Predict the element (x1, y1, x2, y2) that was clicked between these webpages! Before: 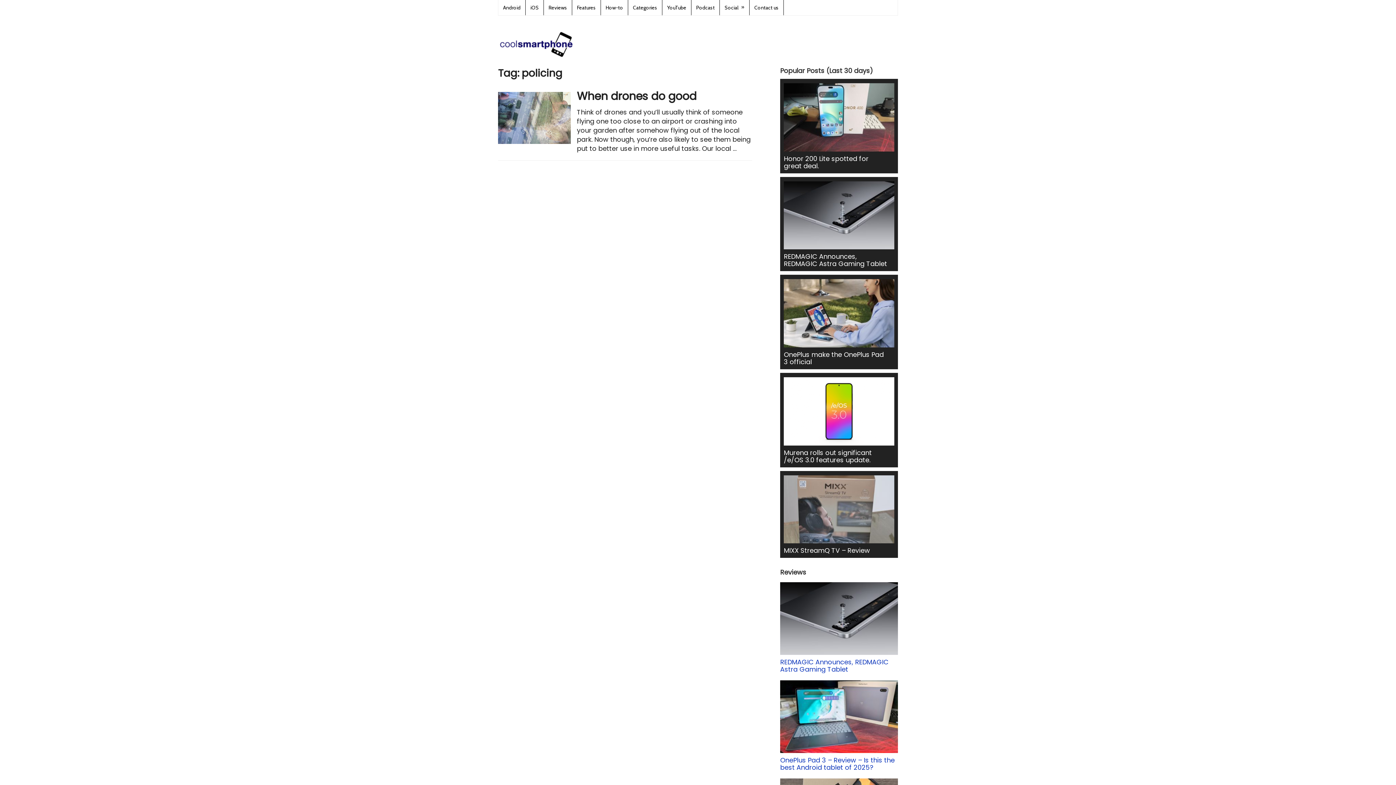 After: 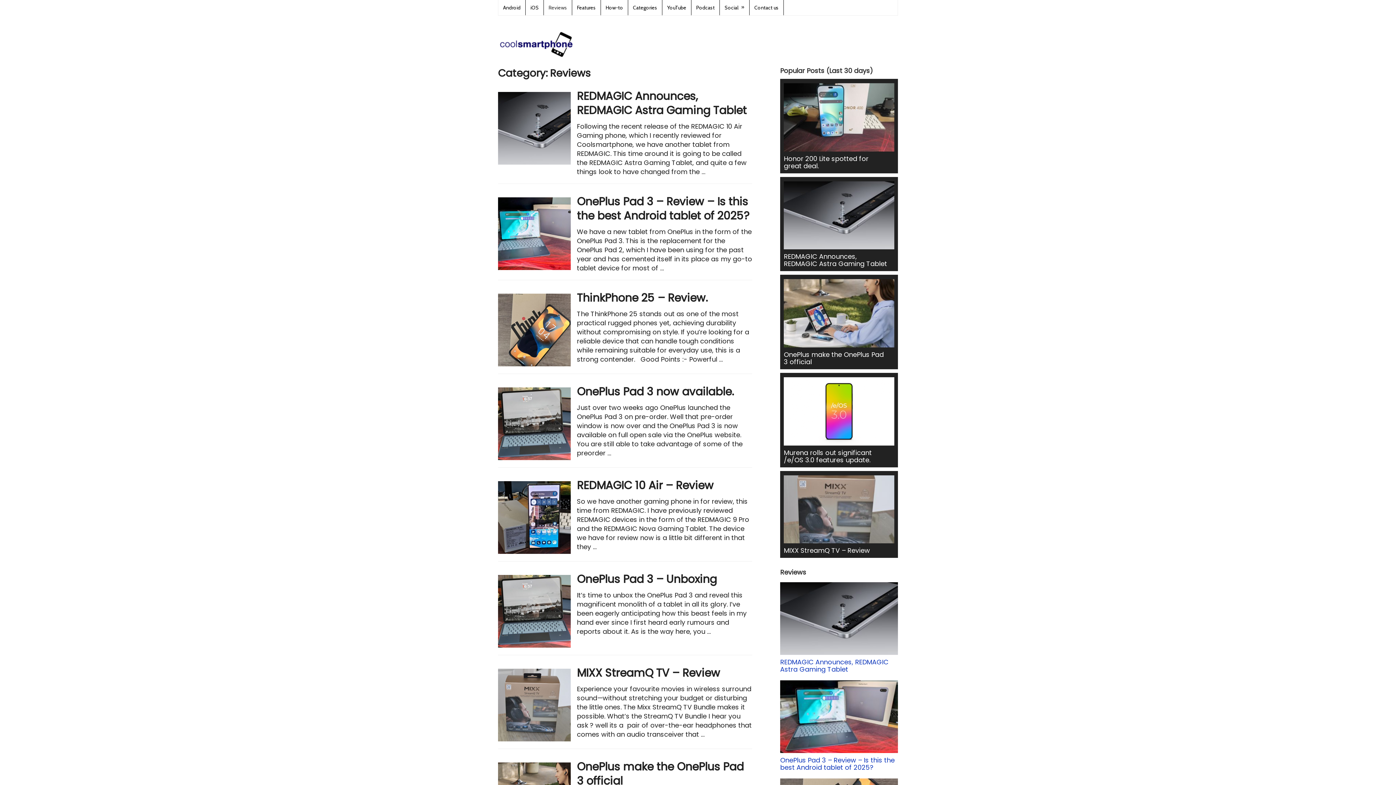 Action: bbox: (544, 0, 572, 15) label: Reviews